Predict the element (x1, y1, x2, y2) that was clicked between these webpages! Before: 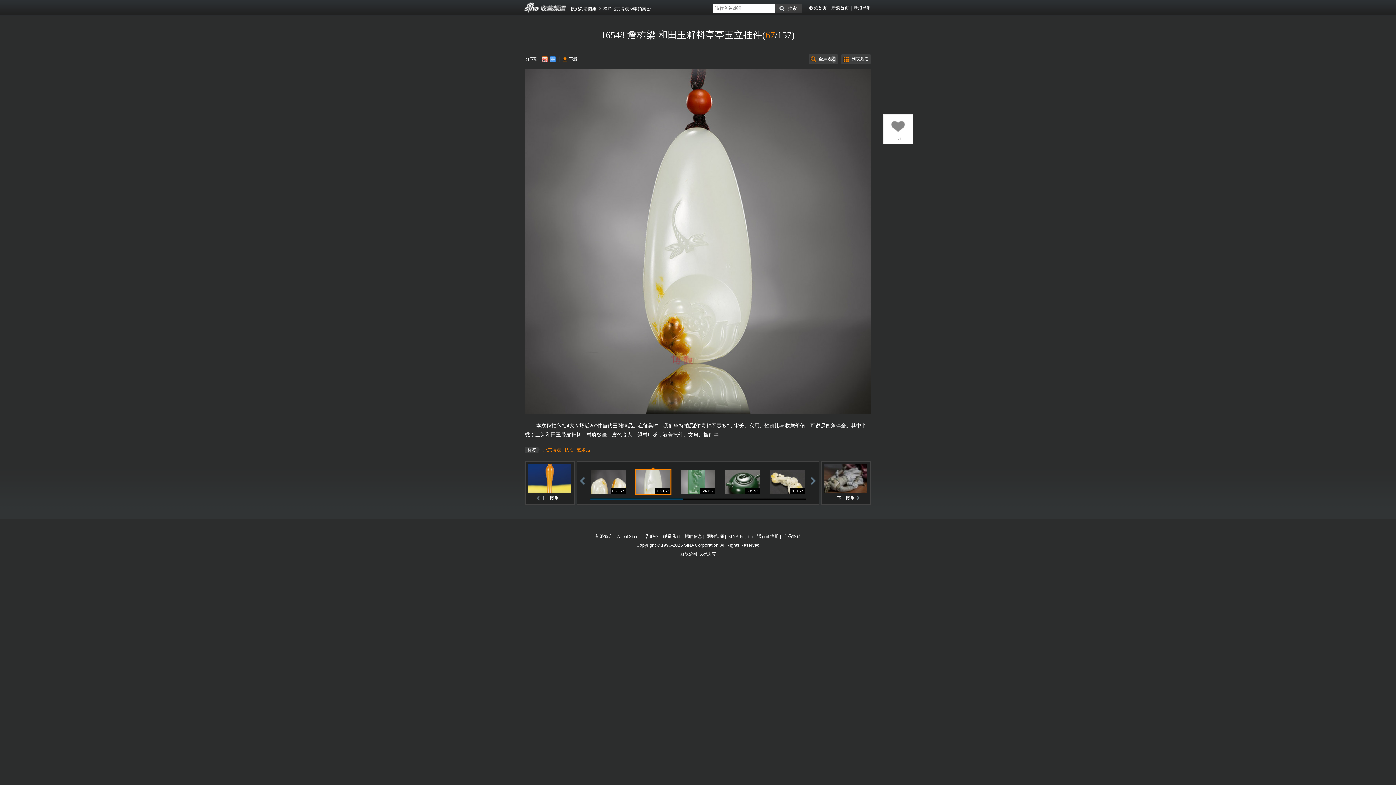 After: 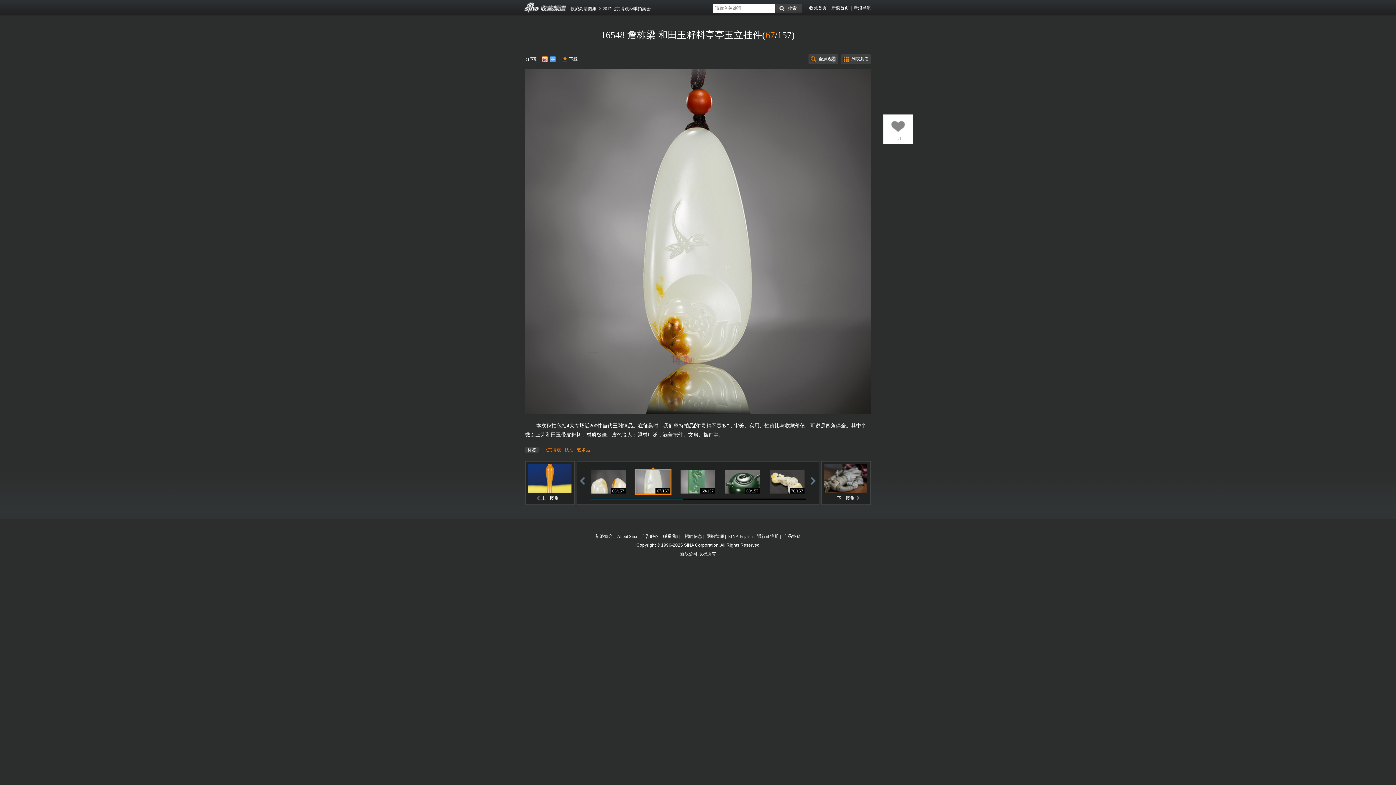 Action: label: 秋拍 bbox: (564, 446, 573, 453)